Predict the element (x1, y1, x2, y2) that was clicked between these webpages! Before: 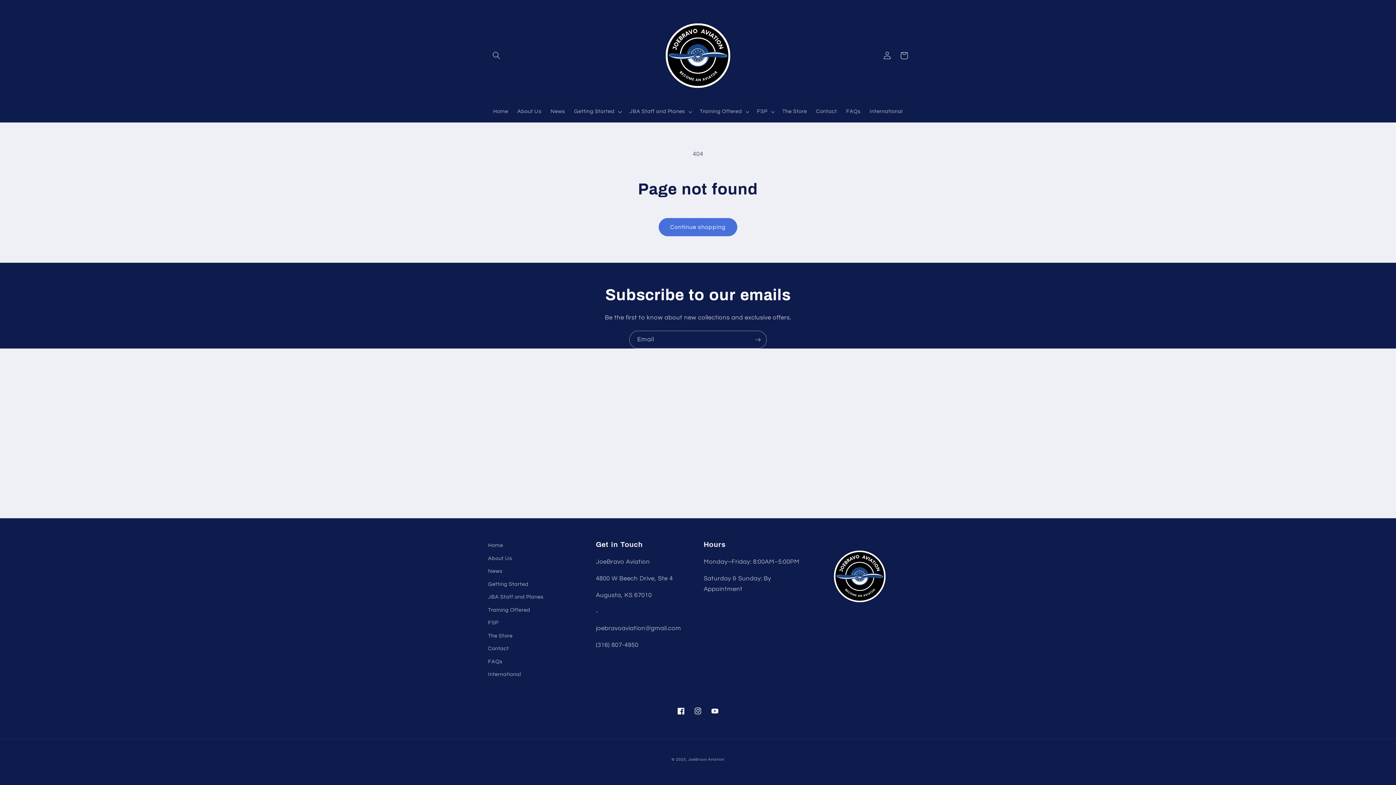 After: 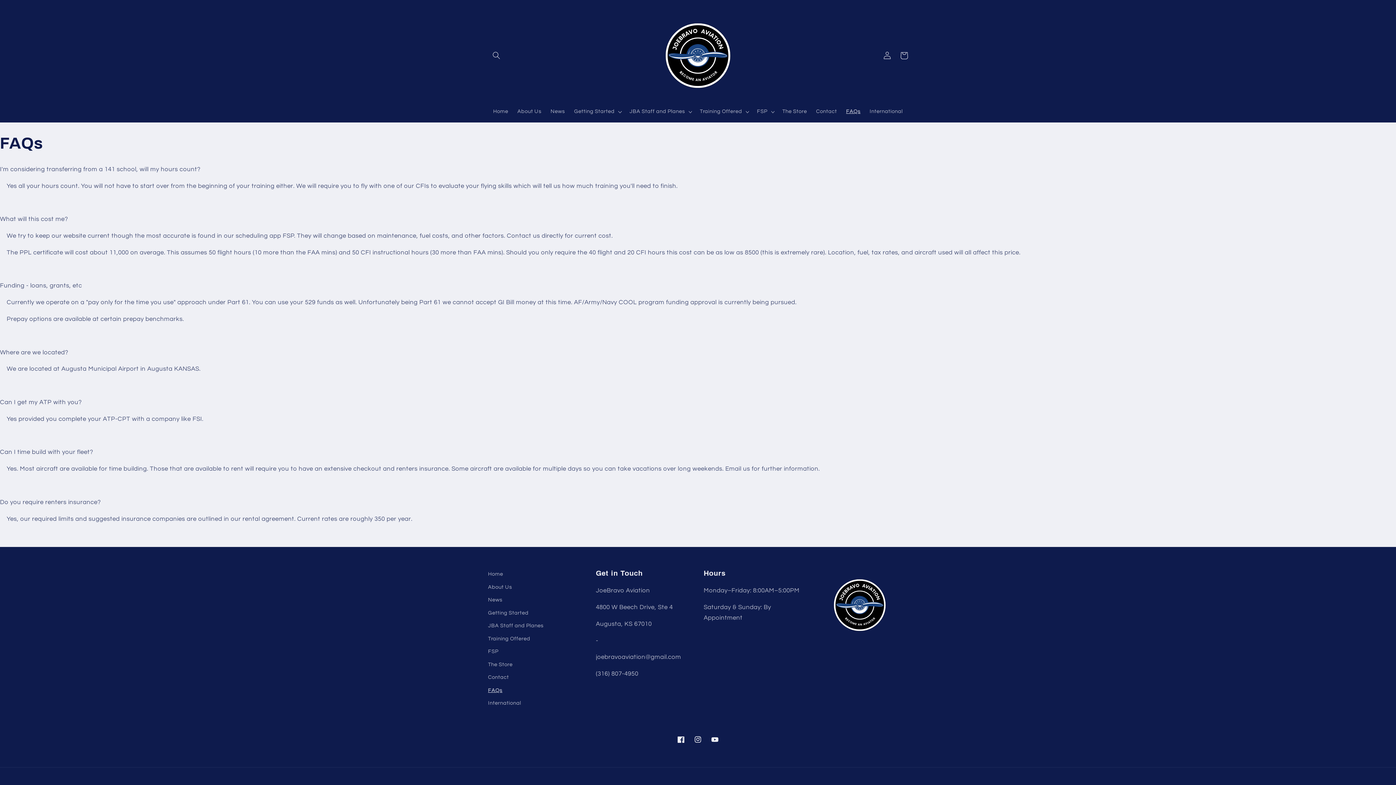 Action: bbox: (841, 103, 865, 119) label: FAQs